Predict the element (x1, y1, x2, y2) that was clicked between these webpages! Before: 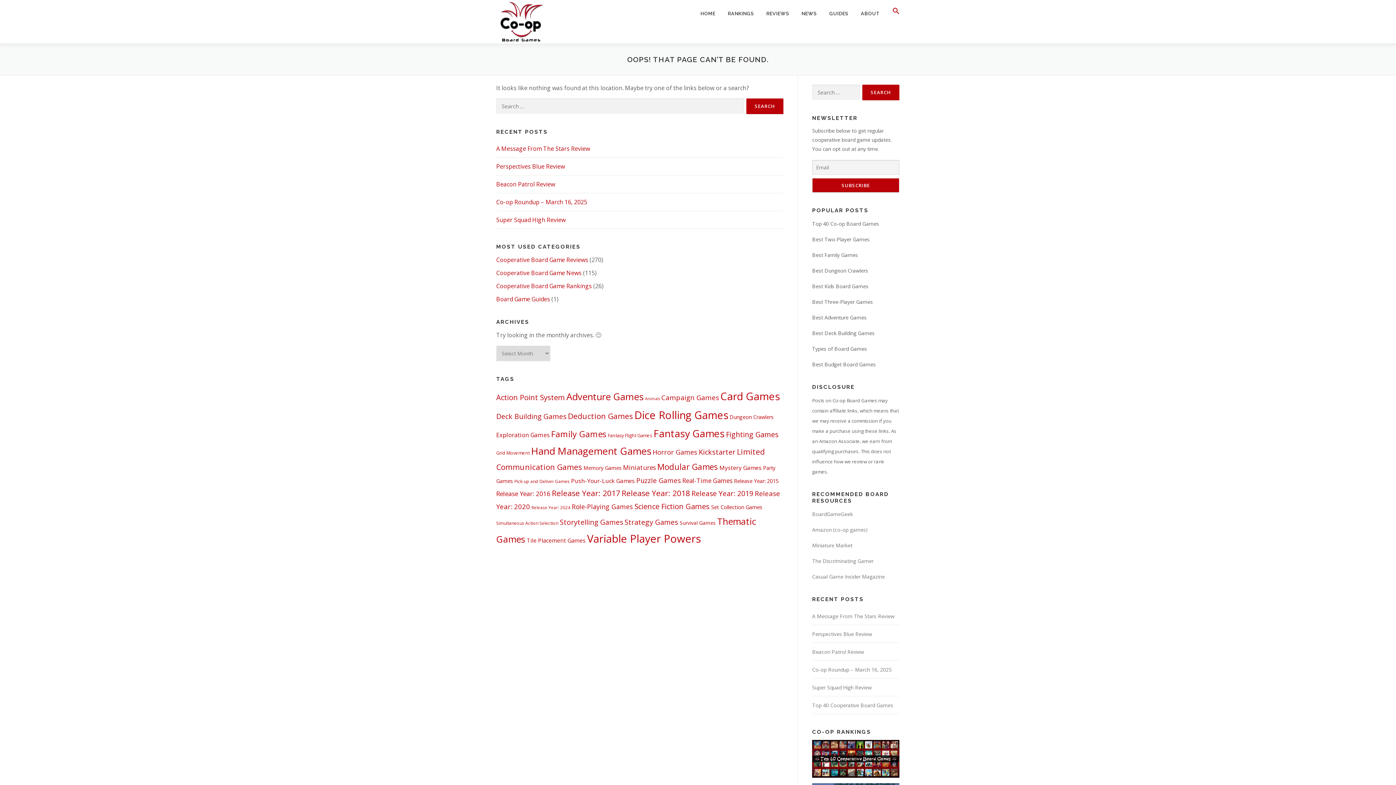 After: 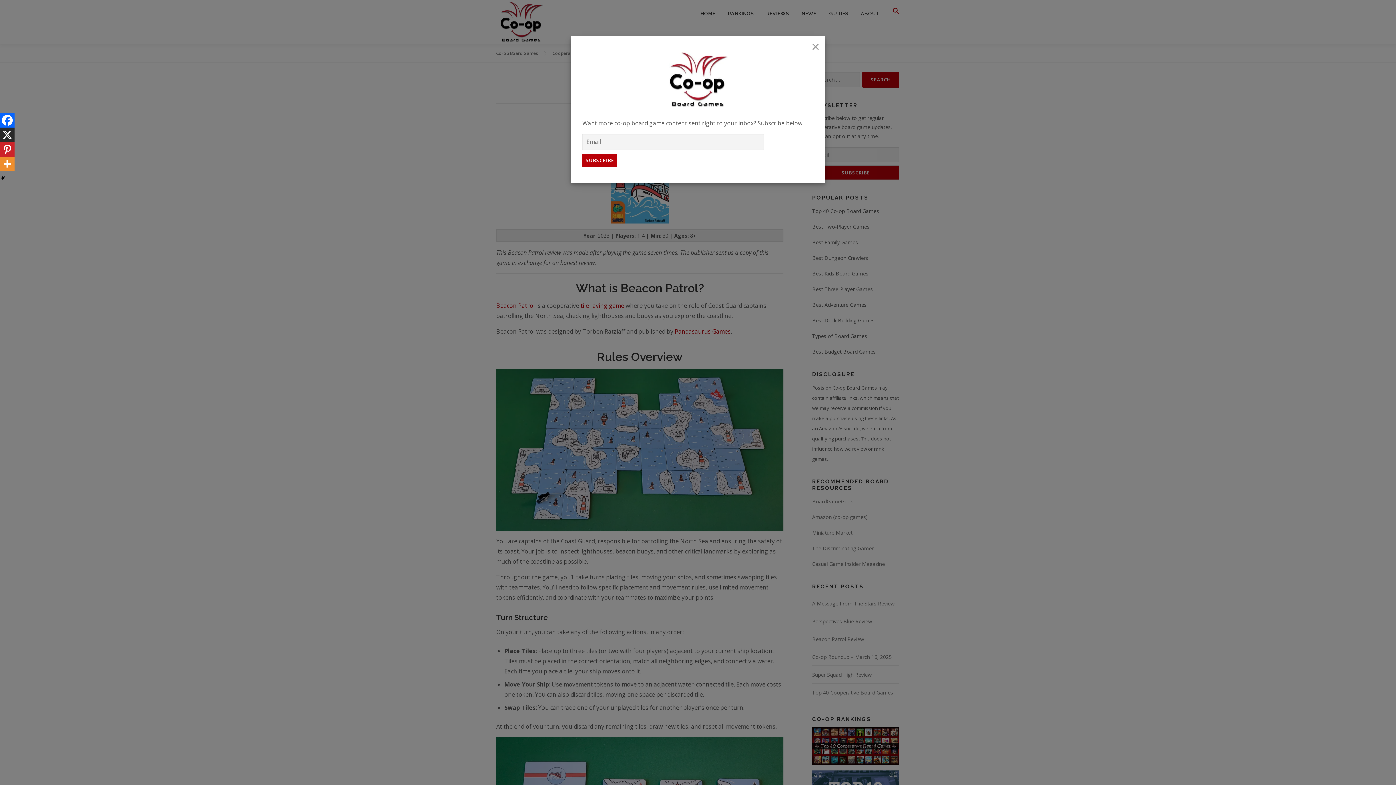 Action: label: Beacon Patrol Review bbox: (496, 180, 555, 188)